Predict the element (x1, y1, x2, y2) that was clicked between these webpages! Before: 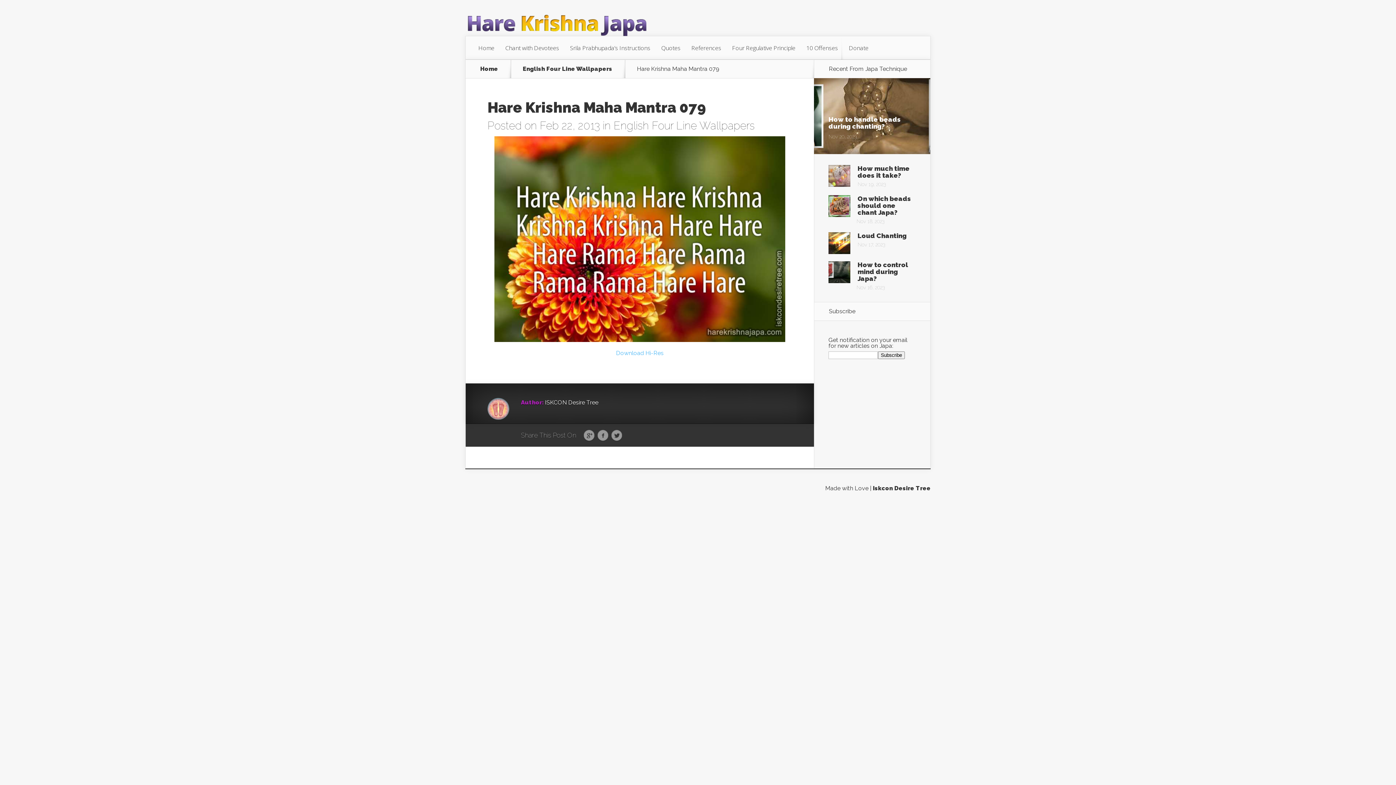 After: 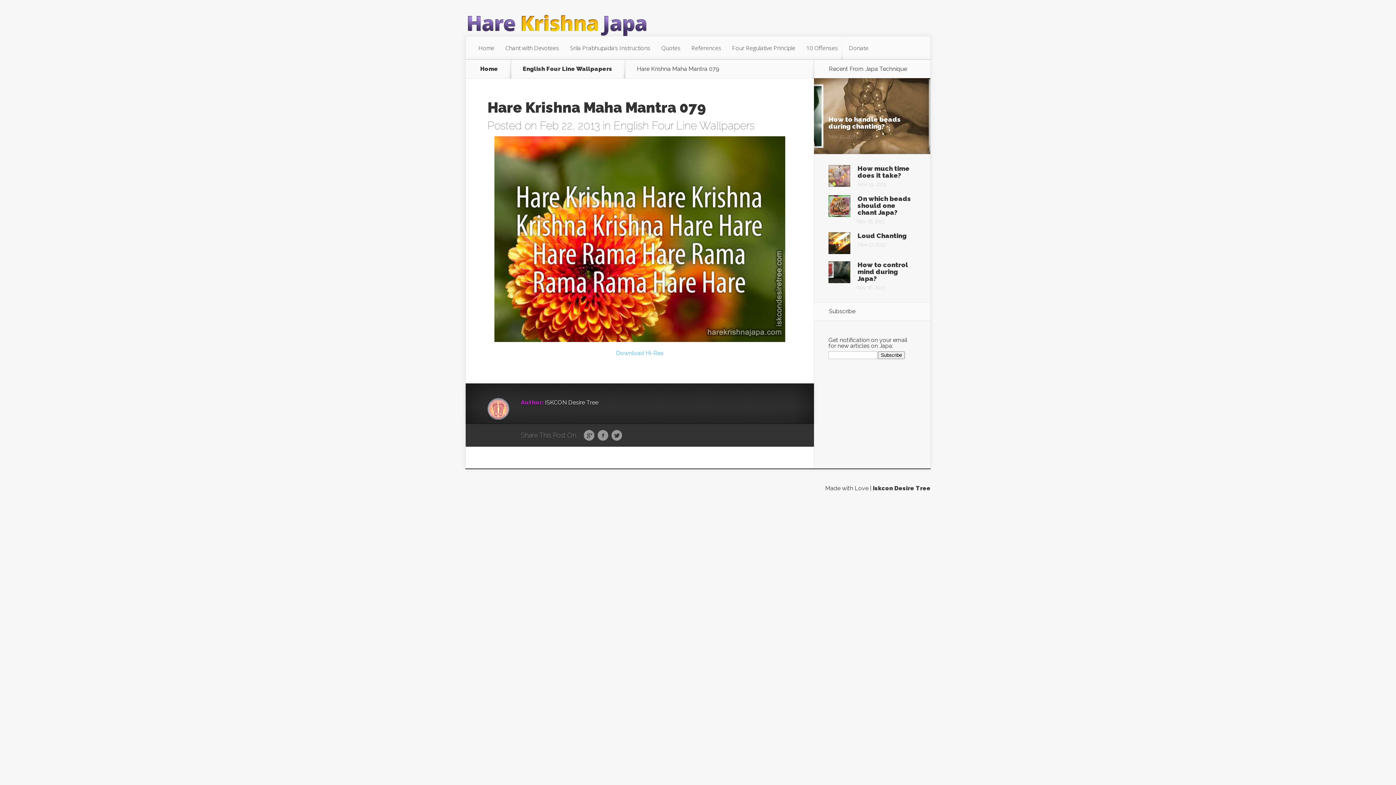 Action: label: Facebook bbox: (597, 430, 608, 441)